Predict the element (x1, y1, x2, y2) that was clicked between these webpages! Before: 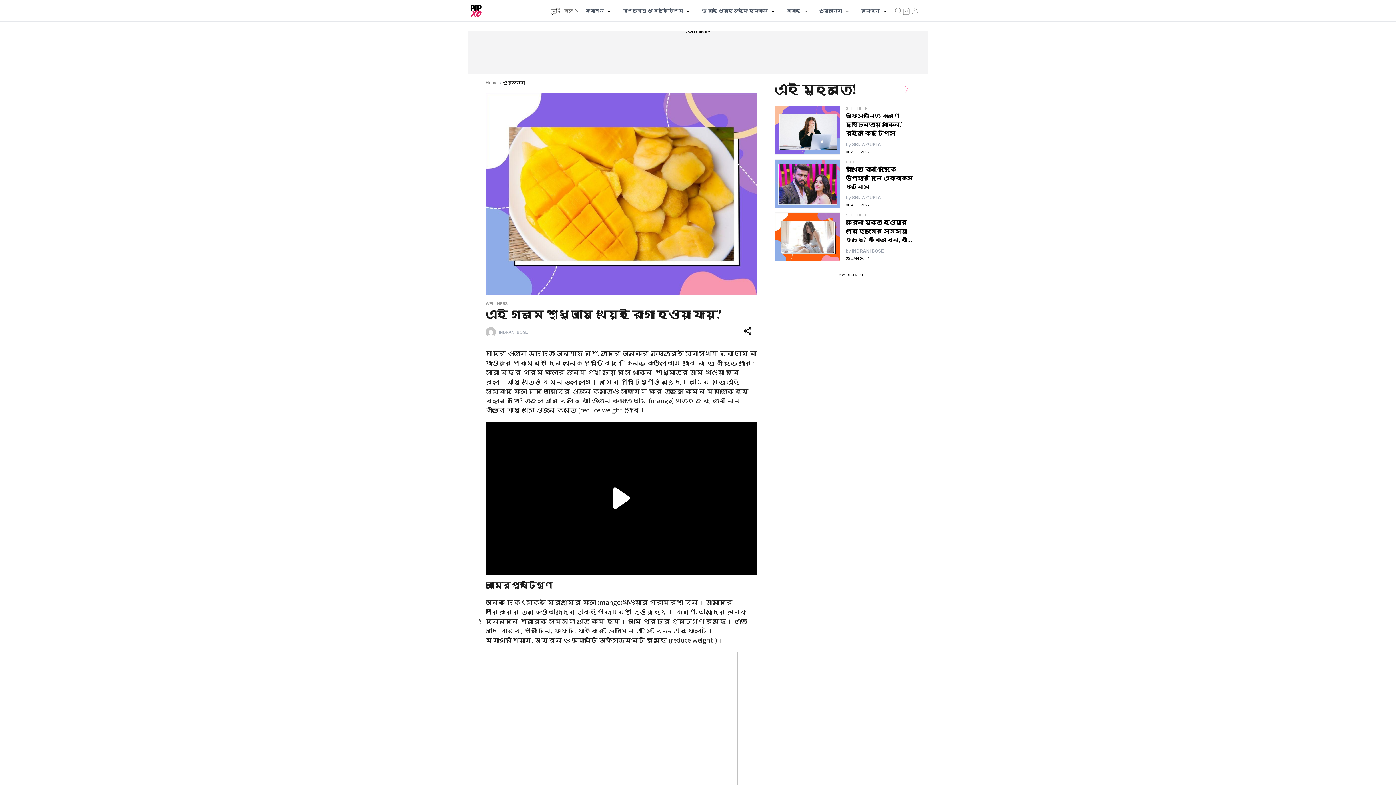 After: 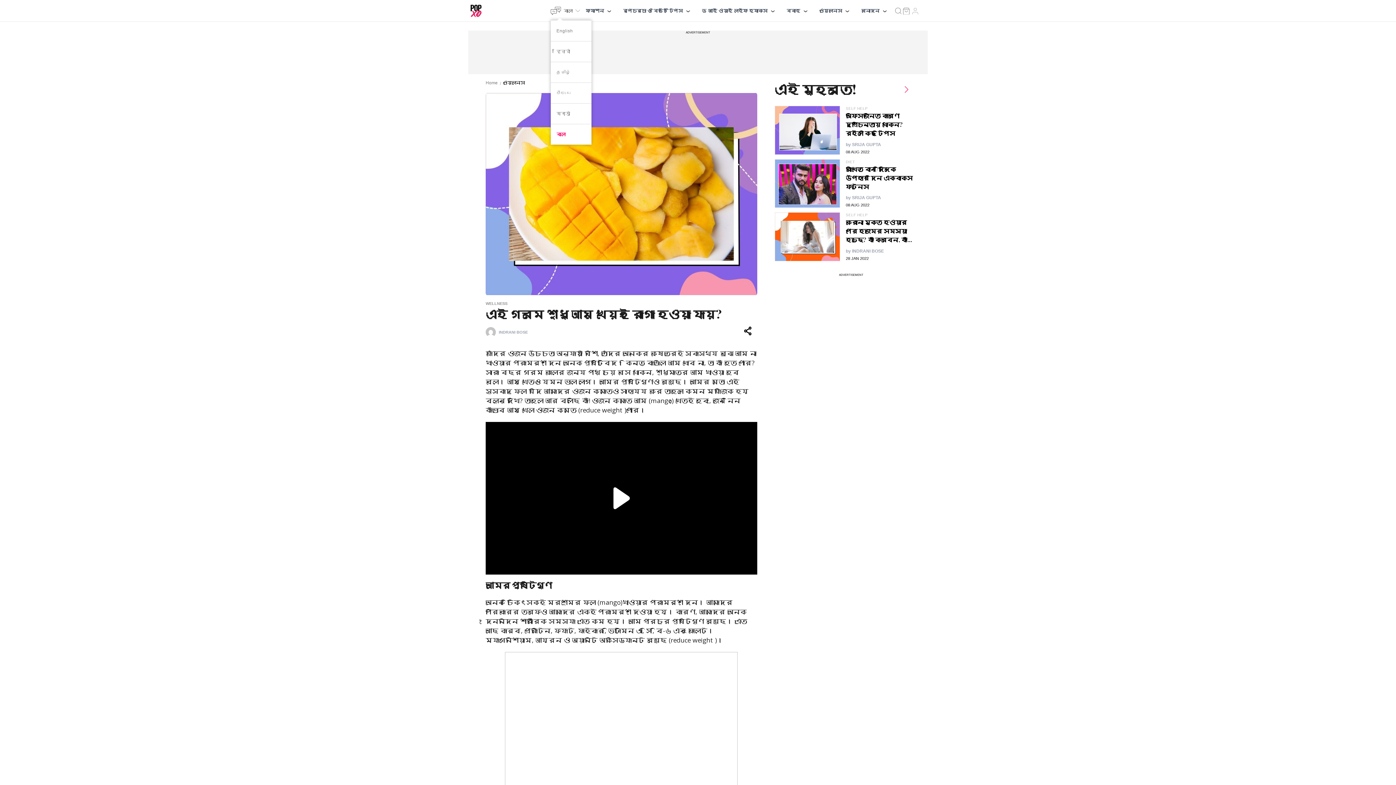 Action: bbox: (561, 7, 572, 13) label: বাংলা